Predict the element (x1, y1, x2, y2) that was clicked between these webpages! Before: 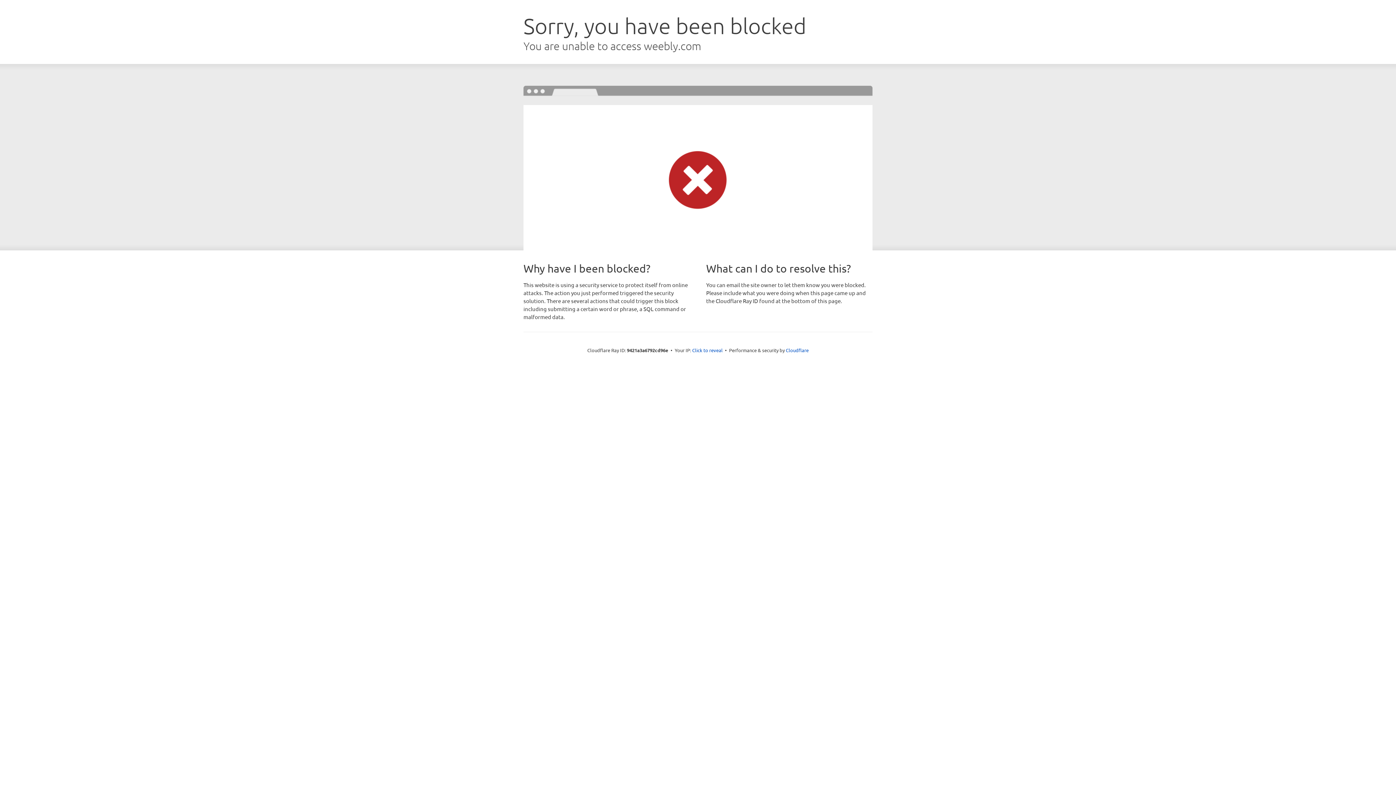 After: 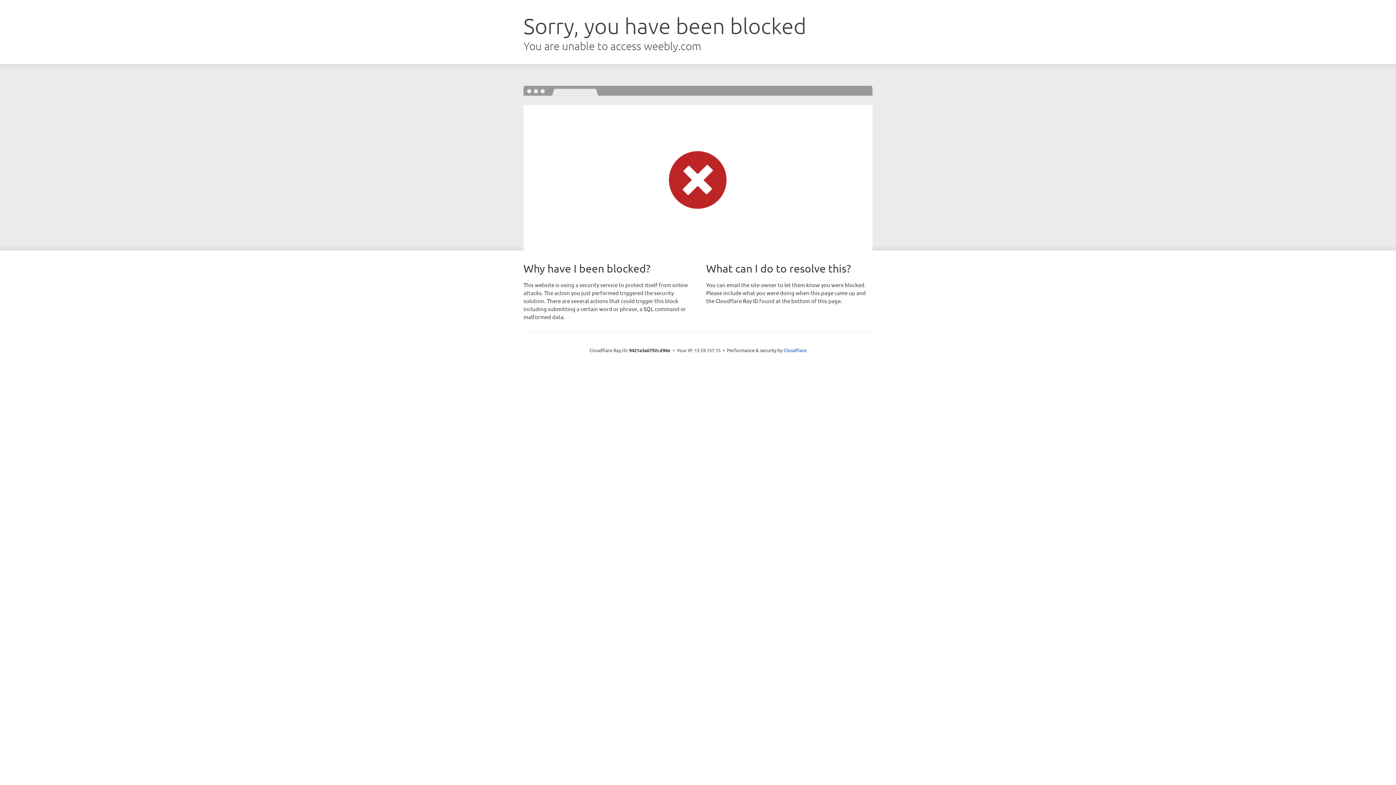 Action: bbox: (692, 346, 722, 353) label: Click to reveal